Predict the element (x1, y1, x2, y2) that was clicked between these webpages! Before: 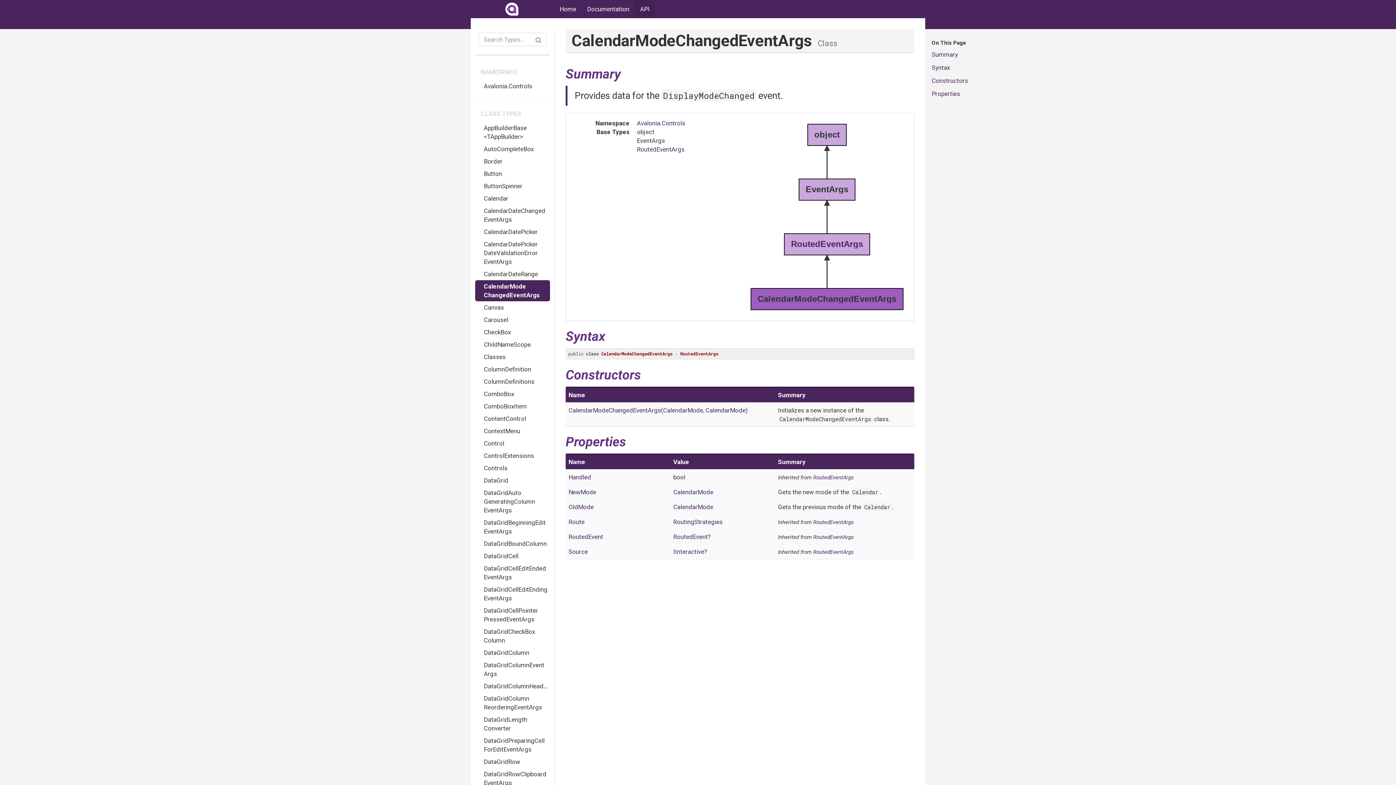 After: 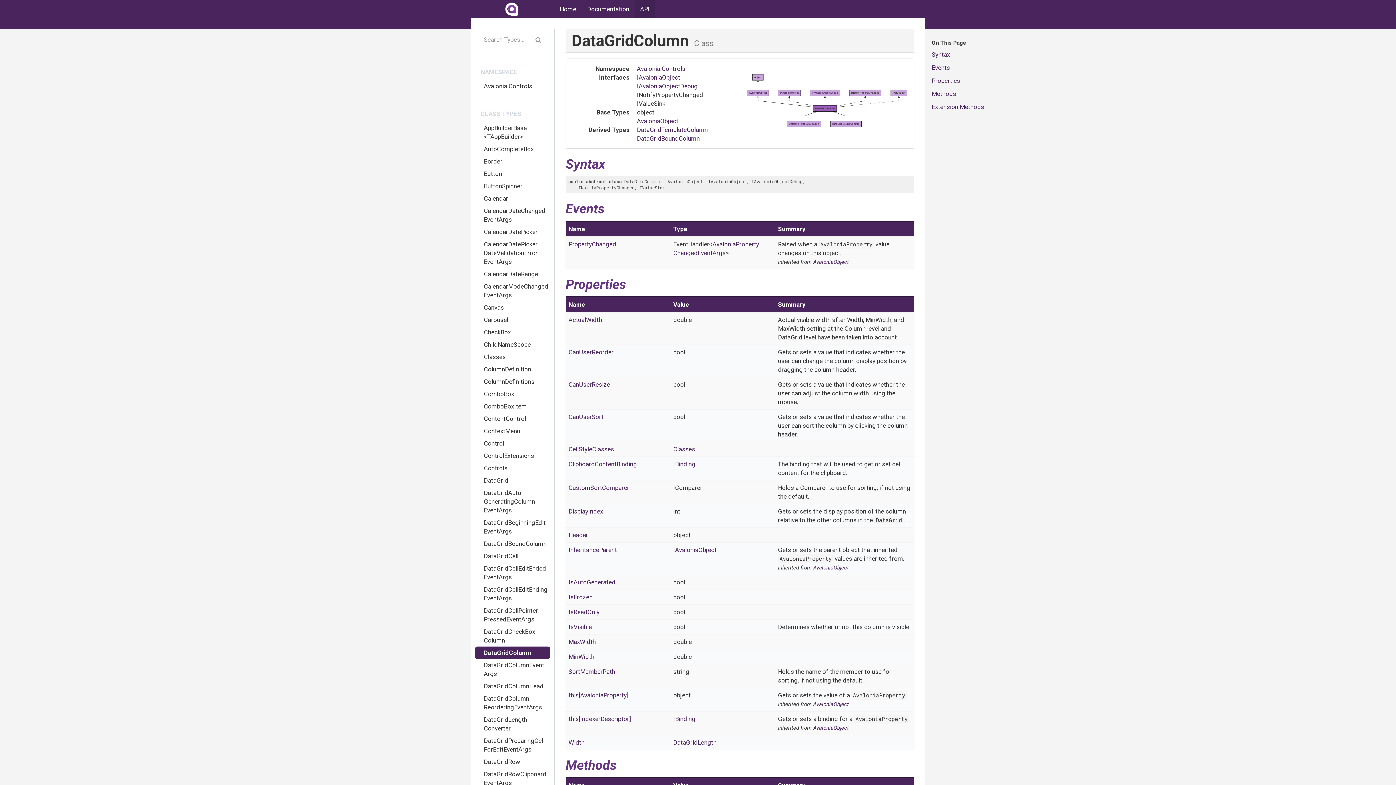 Action: bbox: (475, 646, 550, 659) label: DataGridColumn